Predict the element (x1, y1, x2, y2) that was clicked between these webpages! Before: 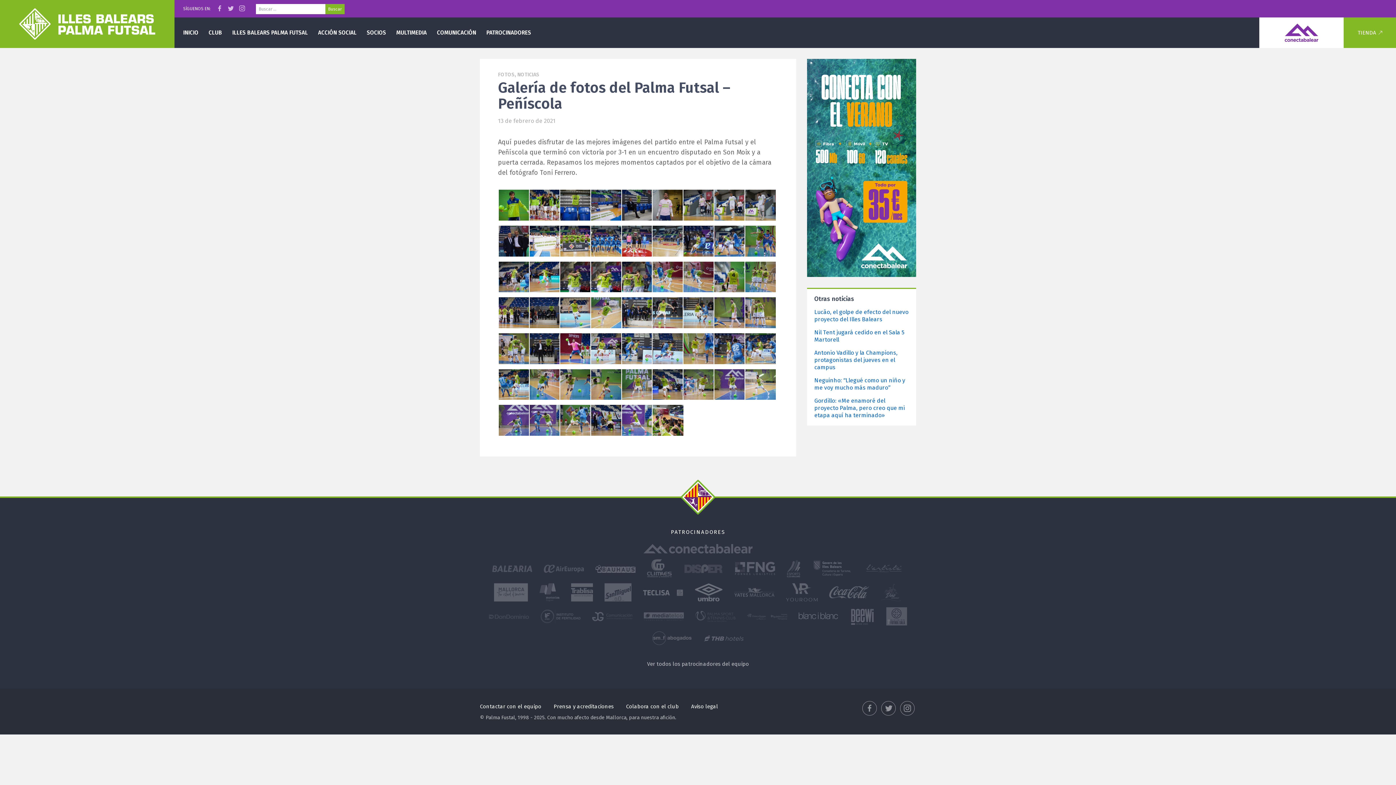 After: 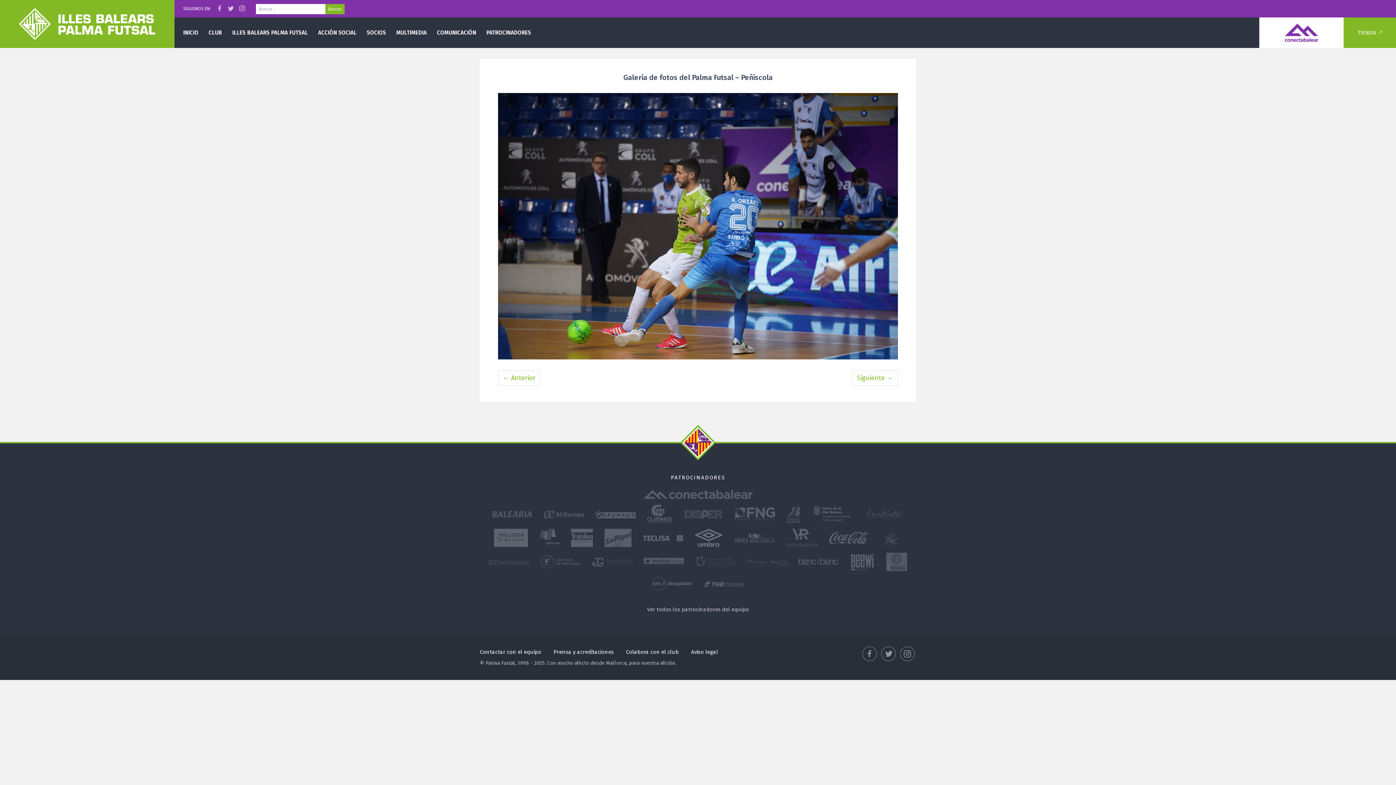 Action: bbox: (682, 236, 715, 244)